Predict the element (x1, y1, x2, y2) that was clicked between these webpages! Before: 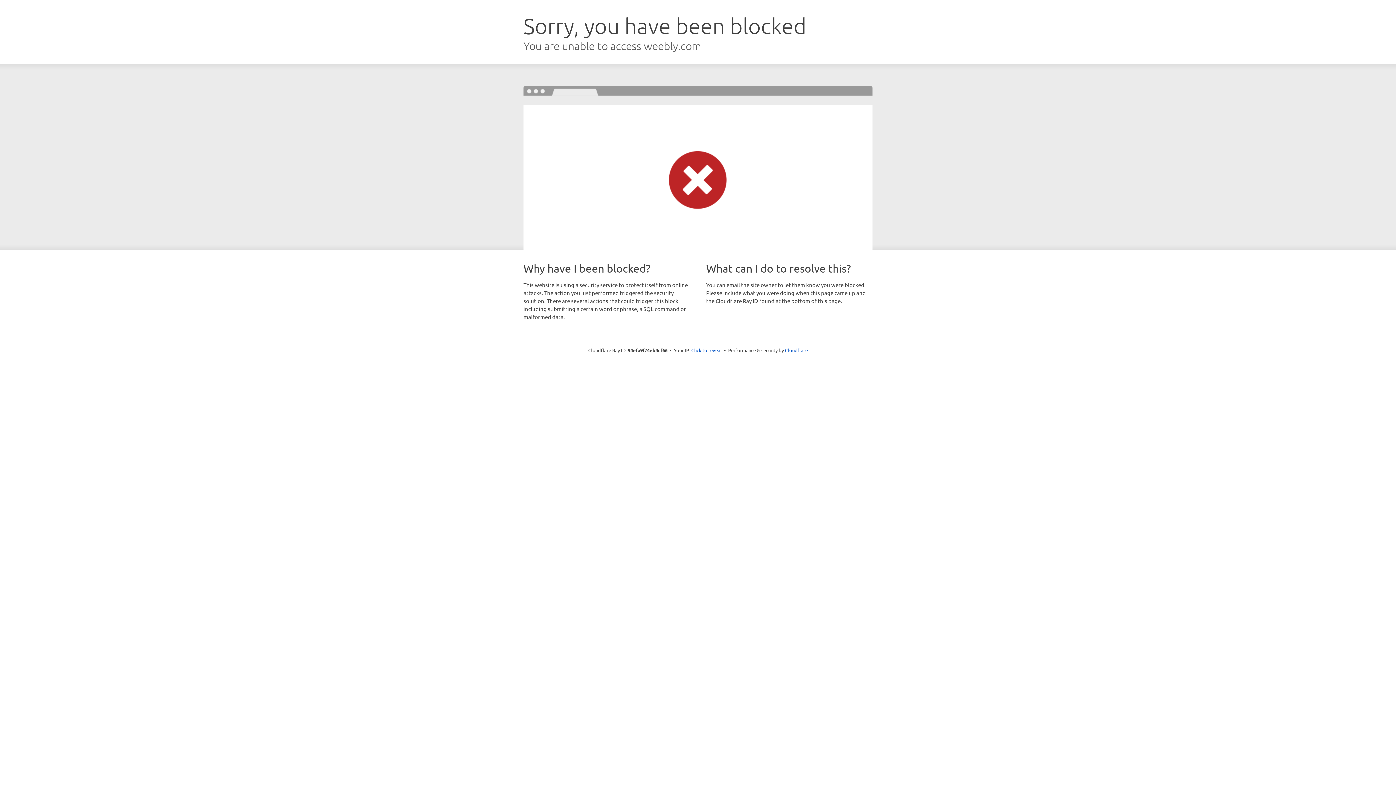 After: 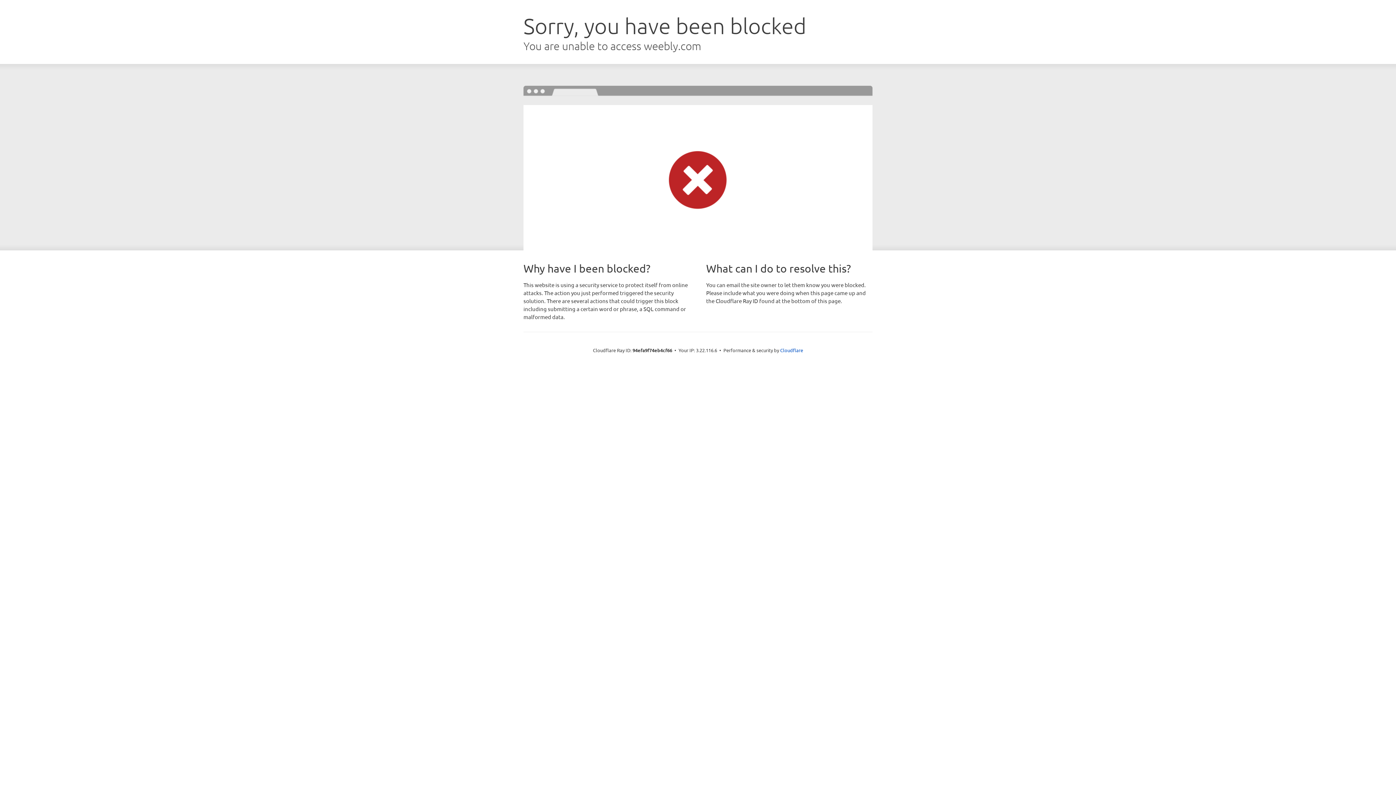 Action: bbox: (691, 346, 722, 353) label: Click to reveal